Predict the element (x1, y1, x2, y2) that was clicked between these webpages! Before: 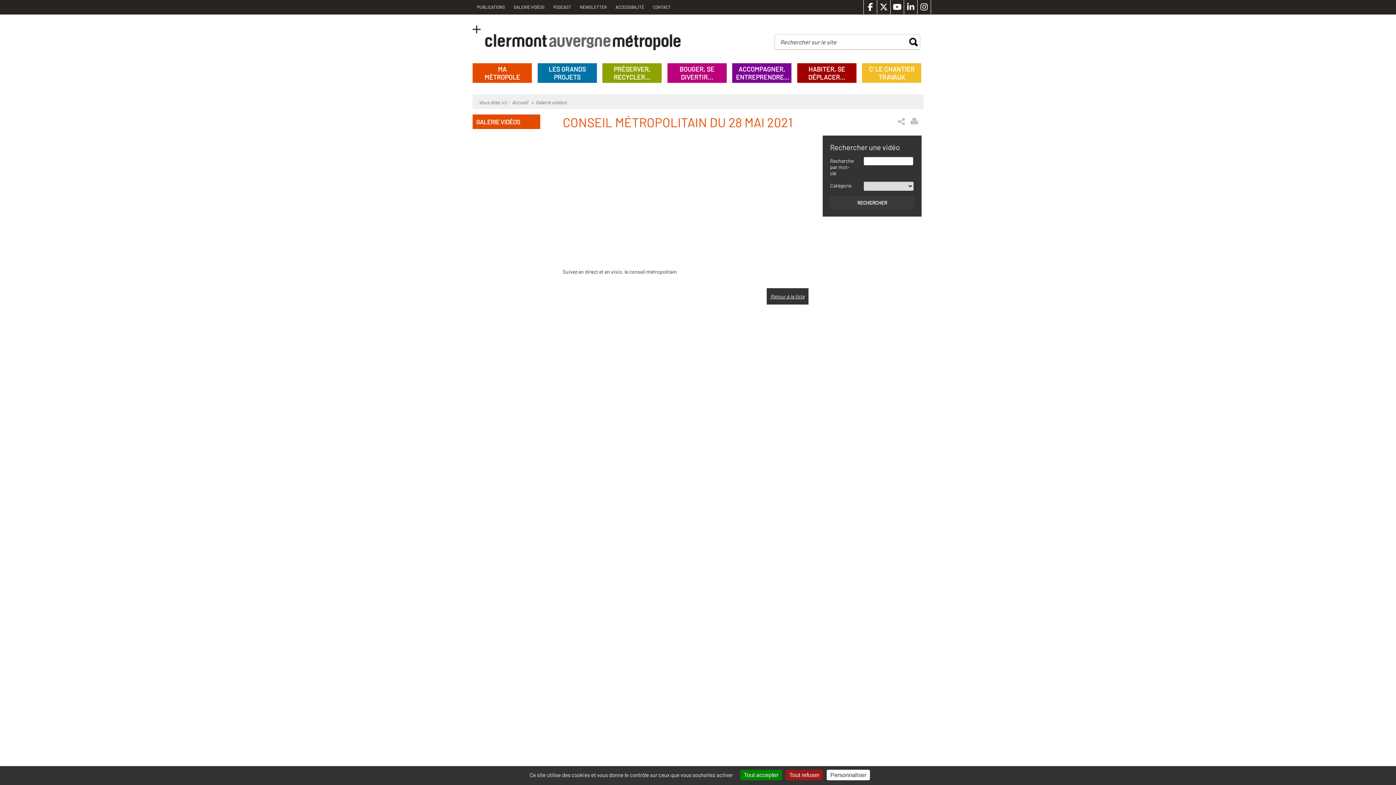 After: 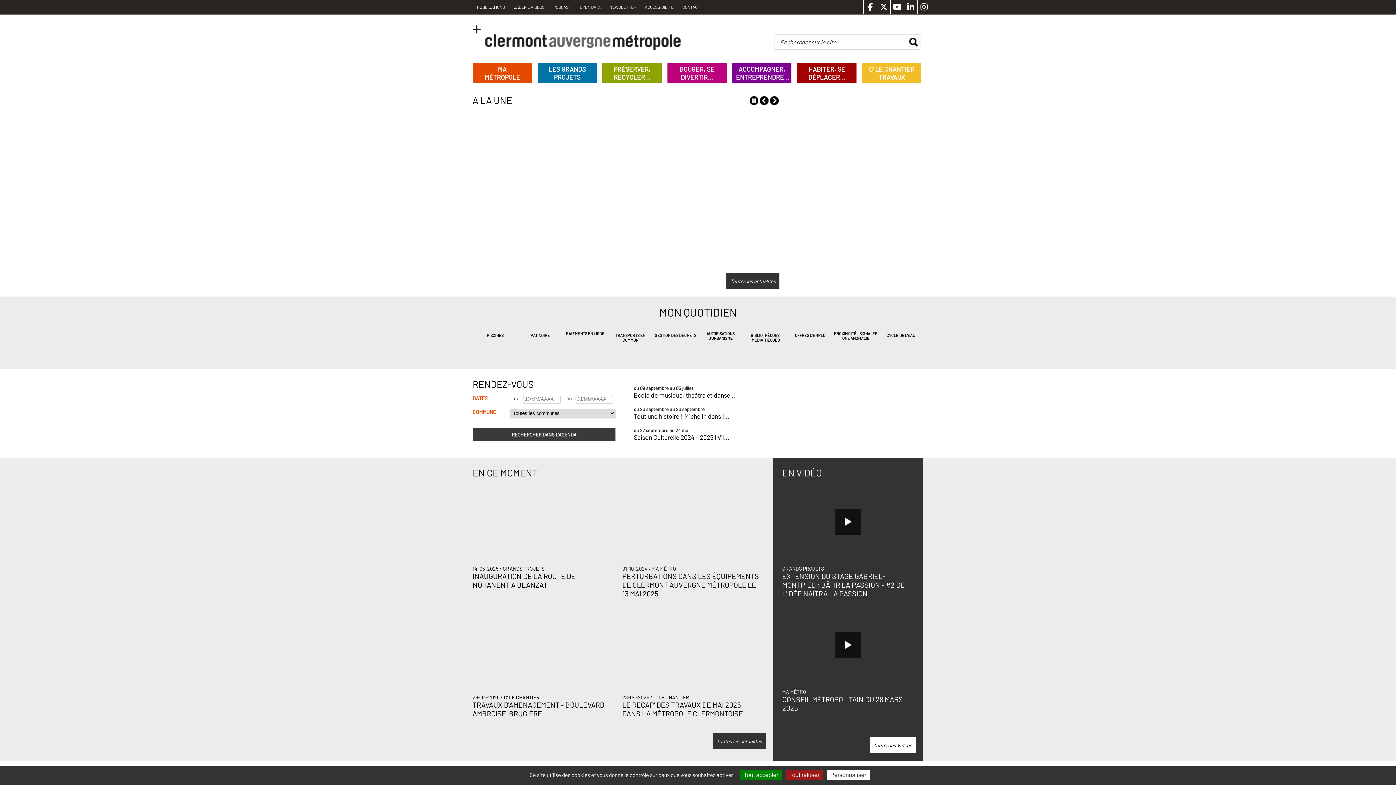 Action: label: Accueil bbox: (512, 99, 528, 105)